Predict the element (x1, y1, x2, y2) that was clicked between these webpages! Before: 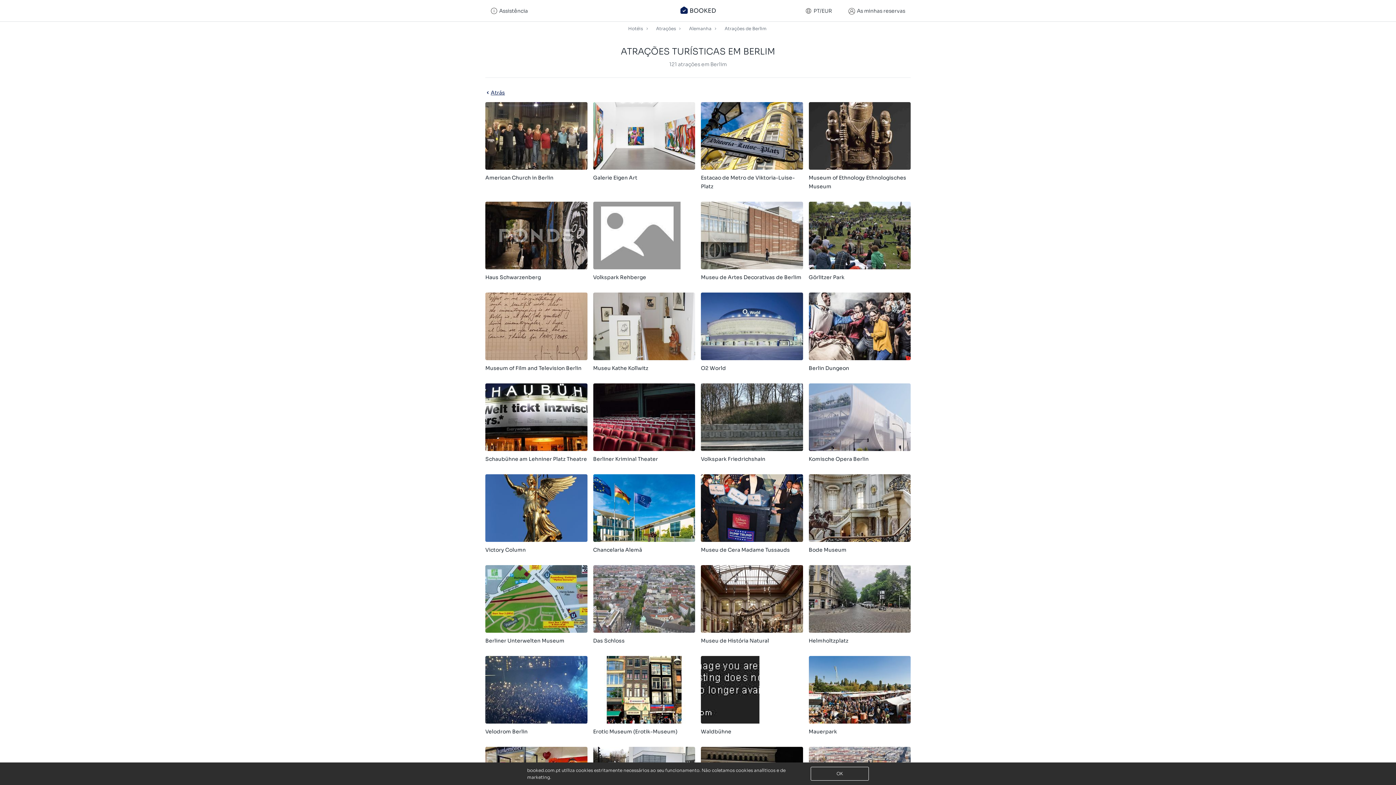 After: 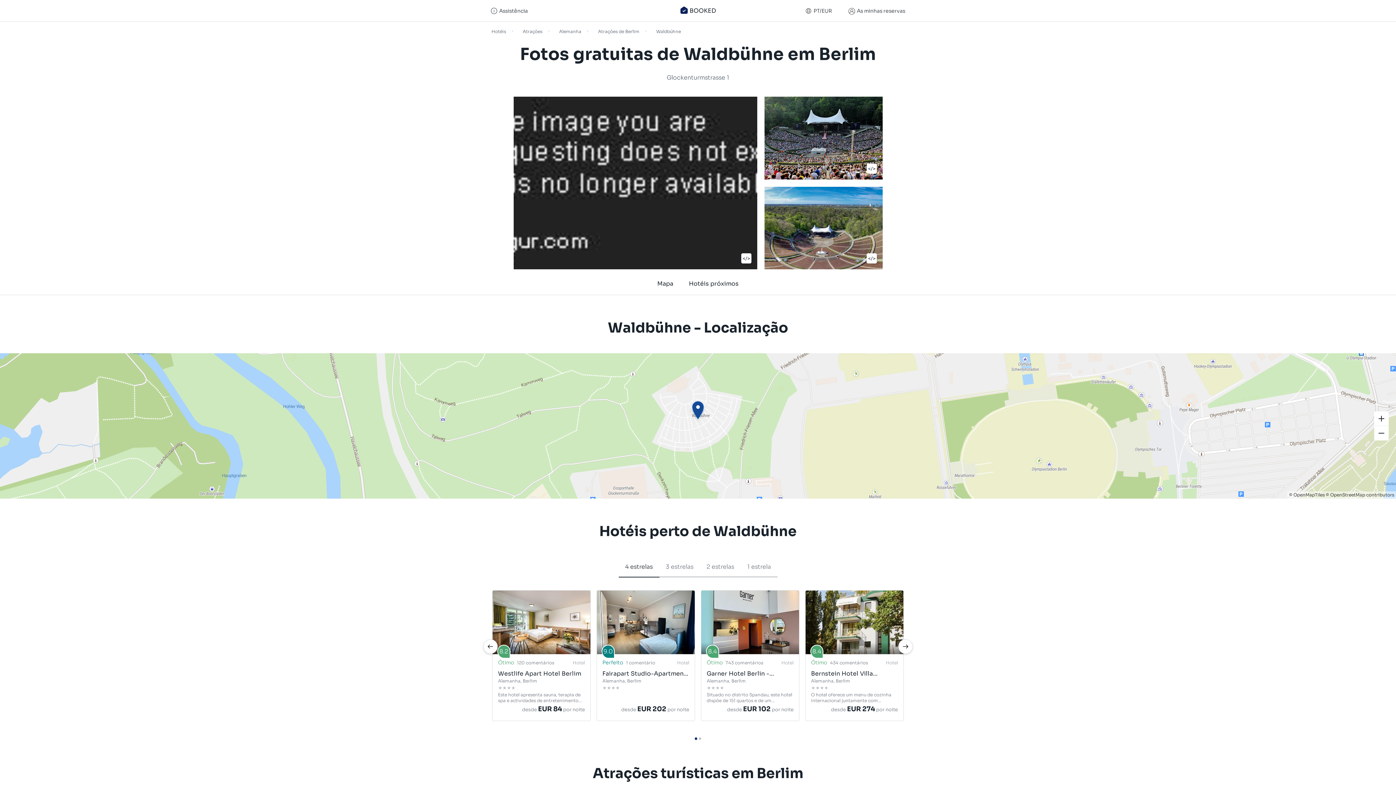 Action: bbox: (701, 656, 803, 736) label: Waldbühne